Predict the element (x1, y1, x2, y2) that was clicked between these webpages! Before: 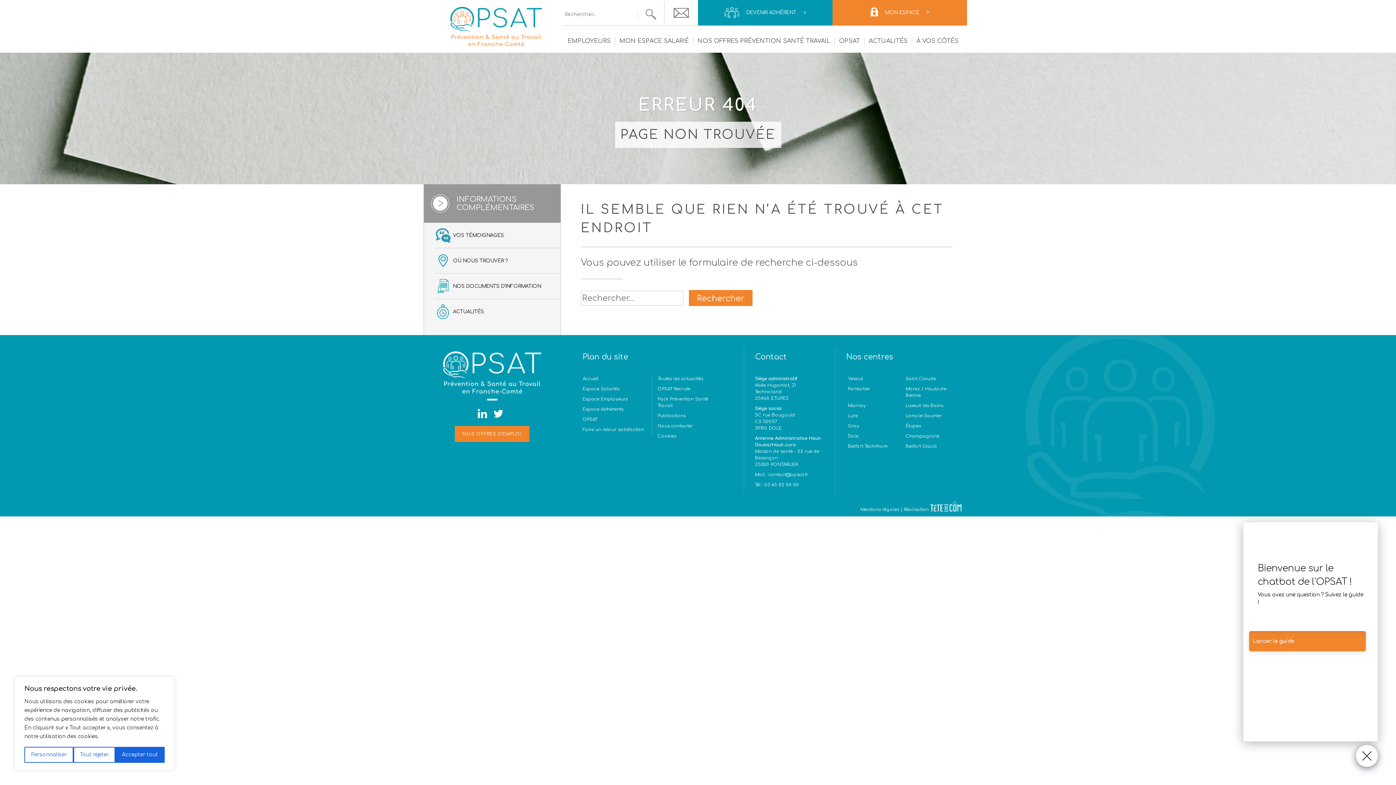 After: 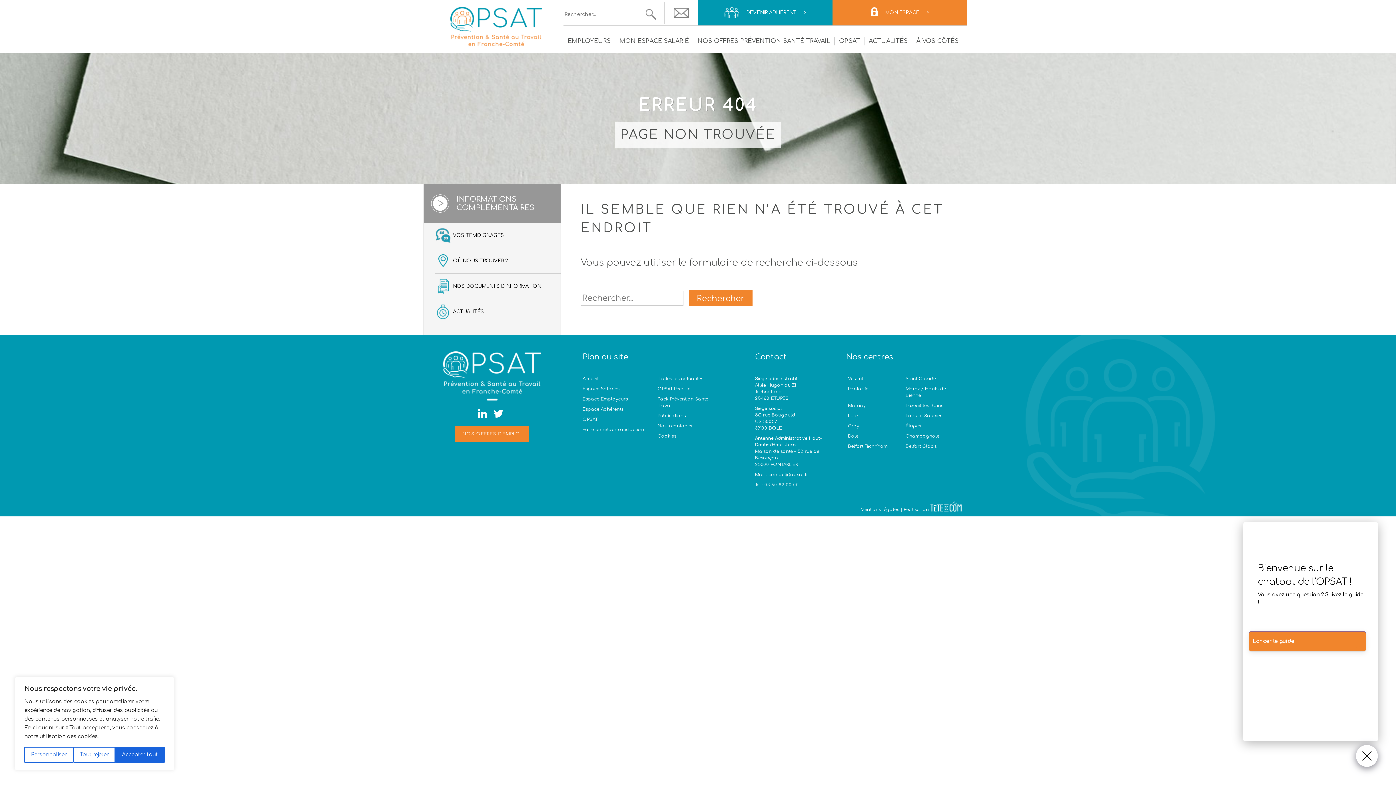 Action: bbox: (763, 482, 799, 487) label:  03 60 82 00 00